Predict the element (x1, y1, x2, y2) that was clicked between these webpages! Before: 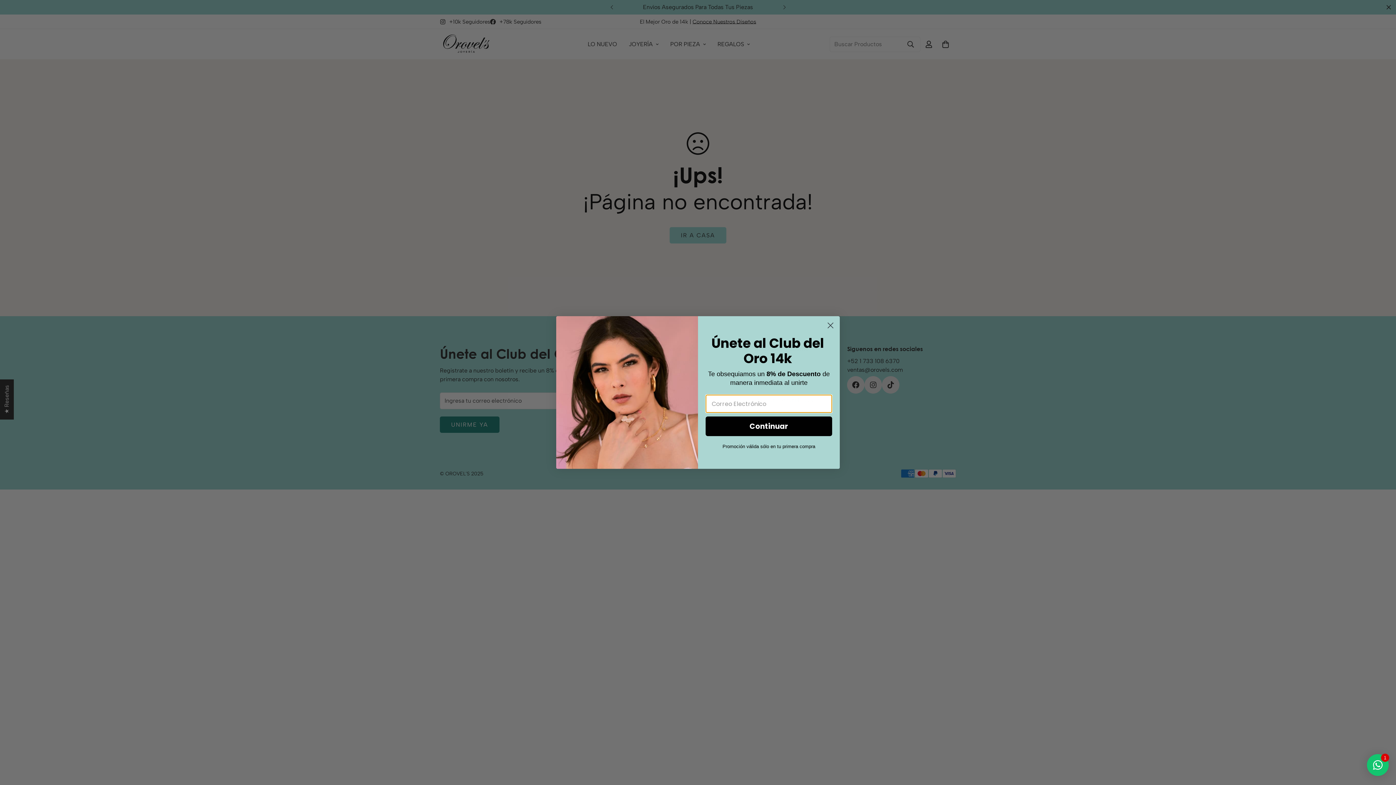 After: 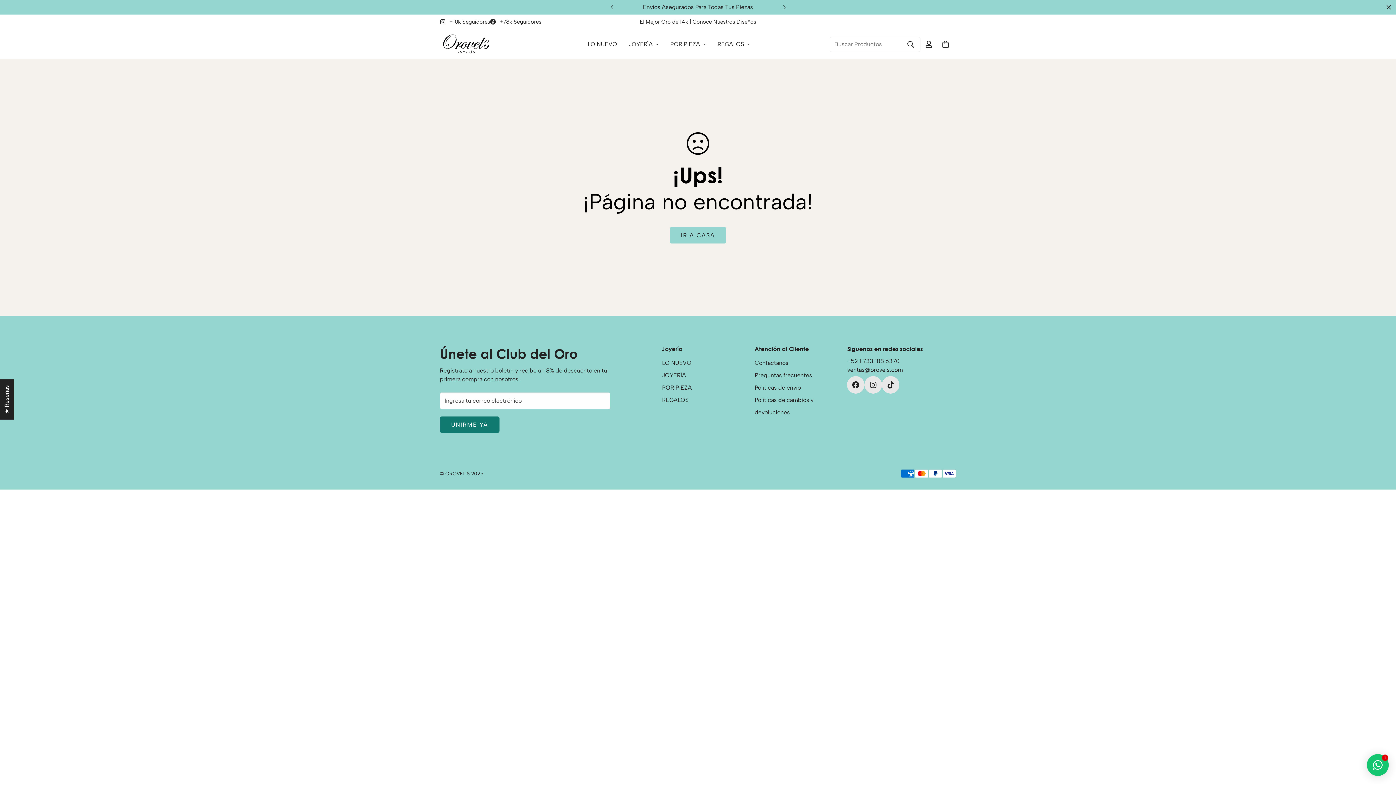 Action: label: Close dialog bbox: (824, 319, 837, 332)